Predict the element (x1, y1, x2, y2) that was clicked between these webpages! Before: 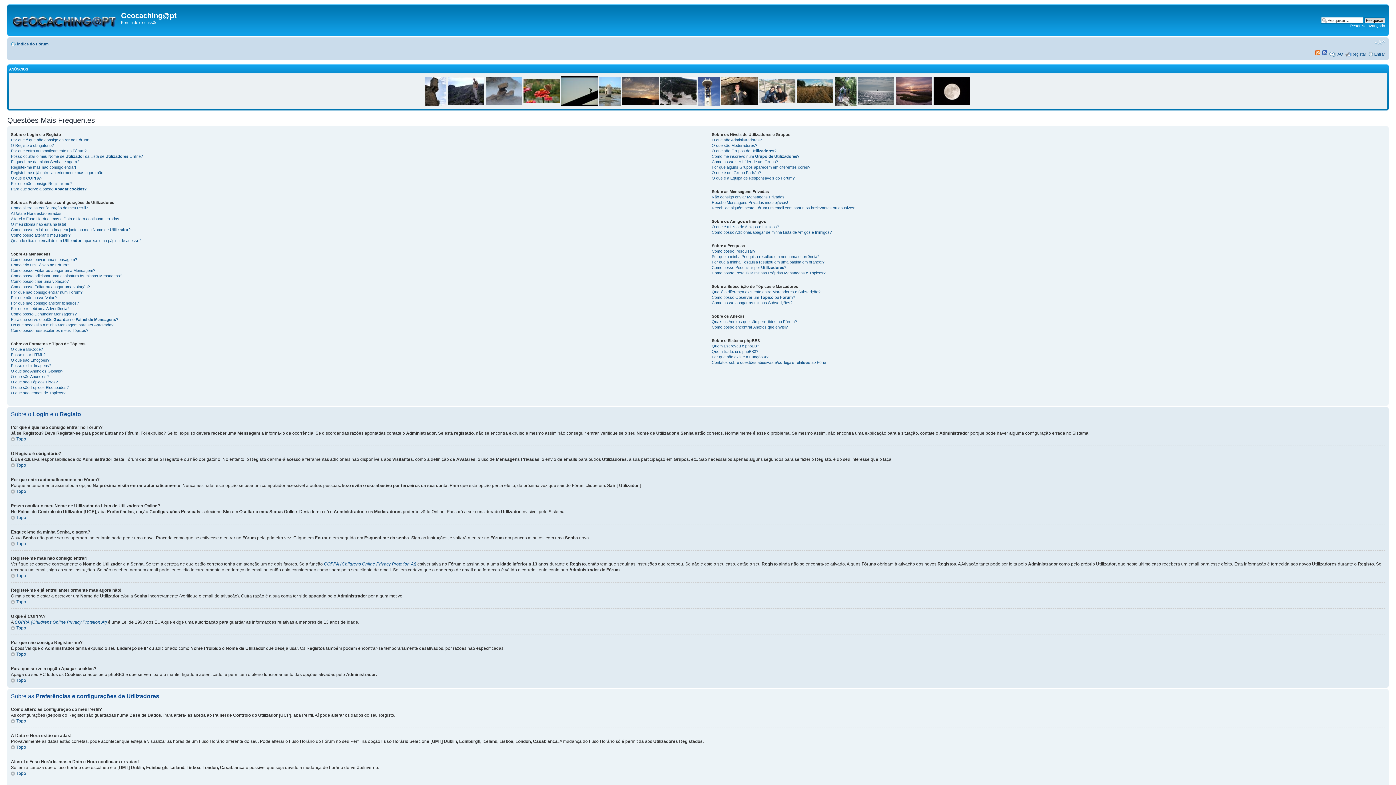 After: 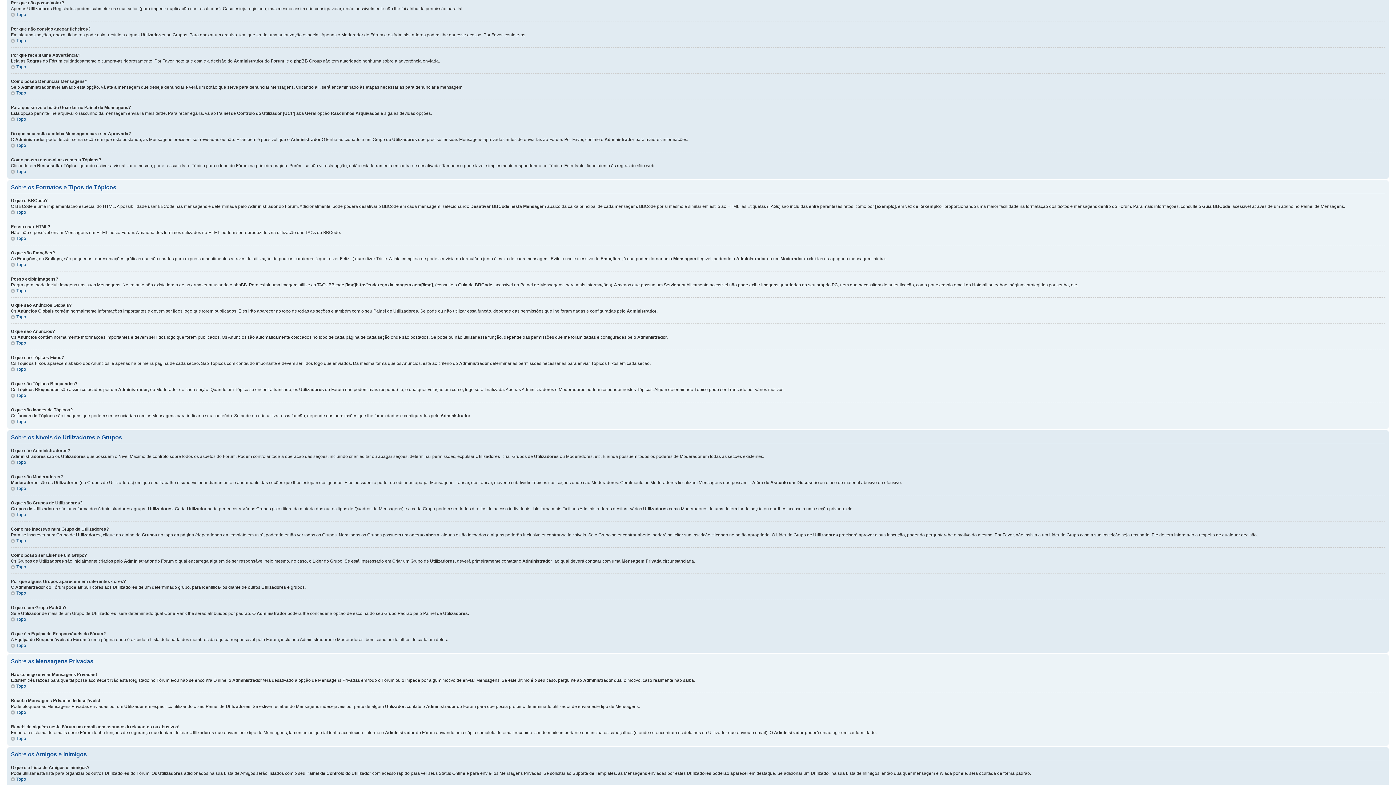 Action: bbox: (10, 295, 56, 300) label: Por que não posso Votar?